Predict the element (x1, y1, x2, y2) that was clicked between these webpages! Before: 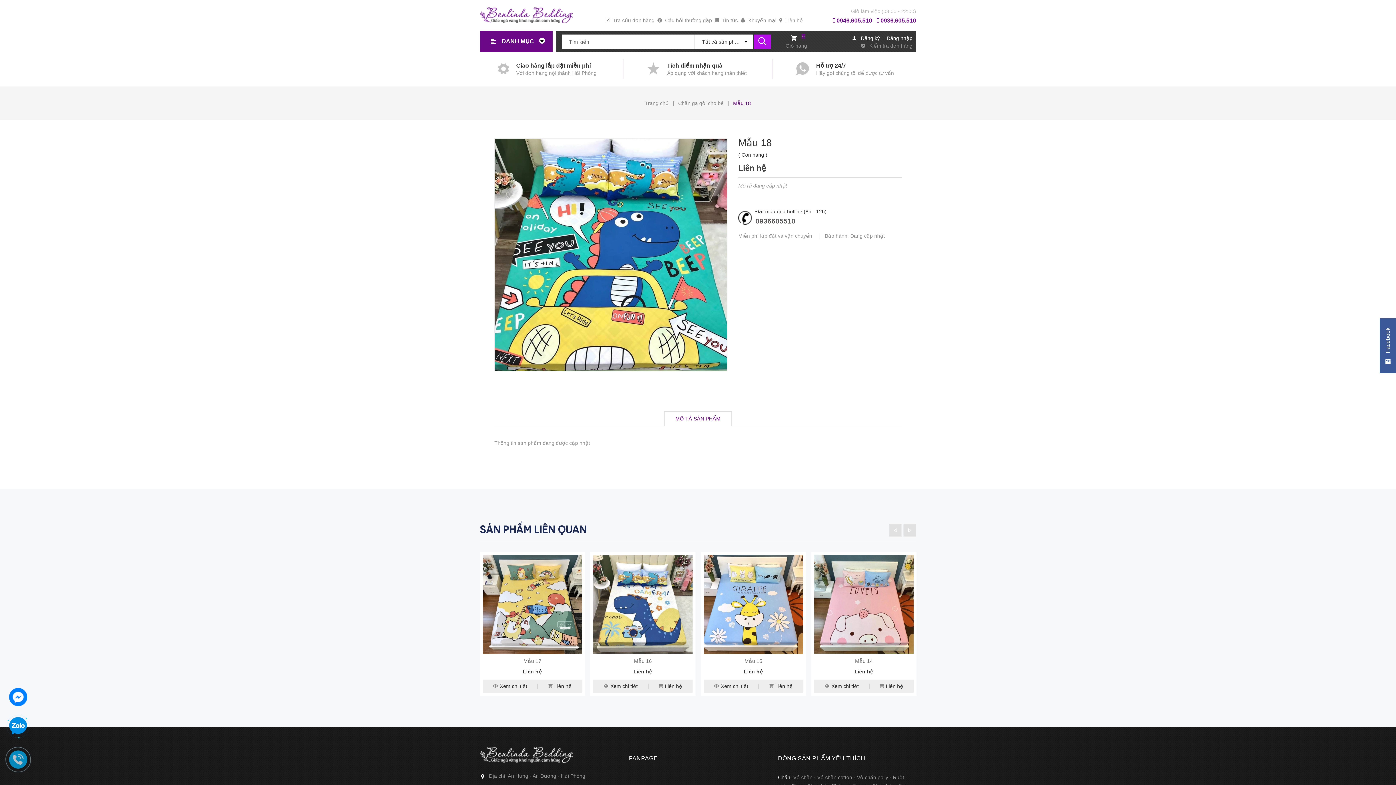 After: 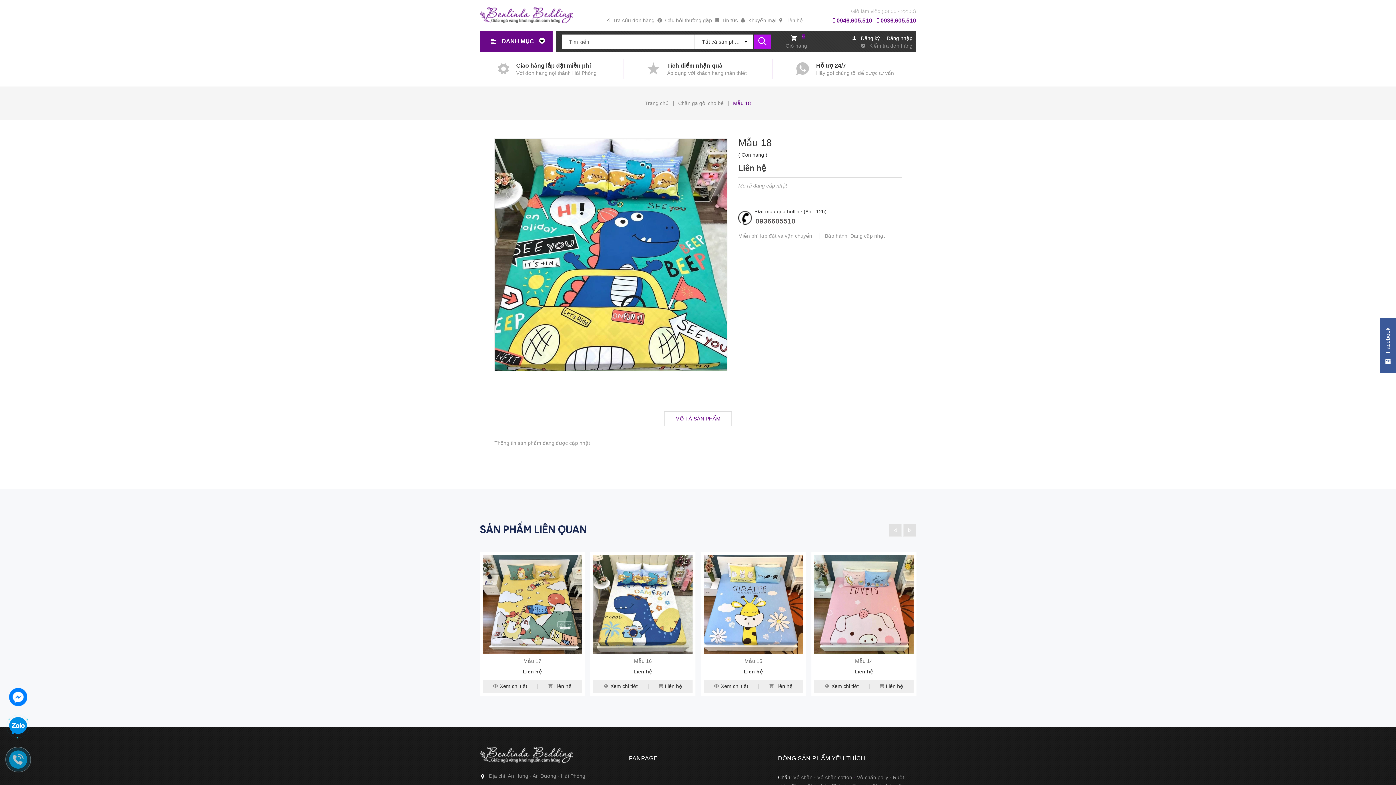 Action: label:  -  bbox: (852, 774, 857, 780)